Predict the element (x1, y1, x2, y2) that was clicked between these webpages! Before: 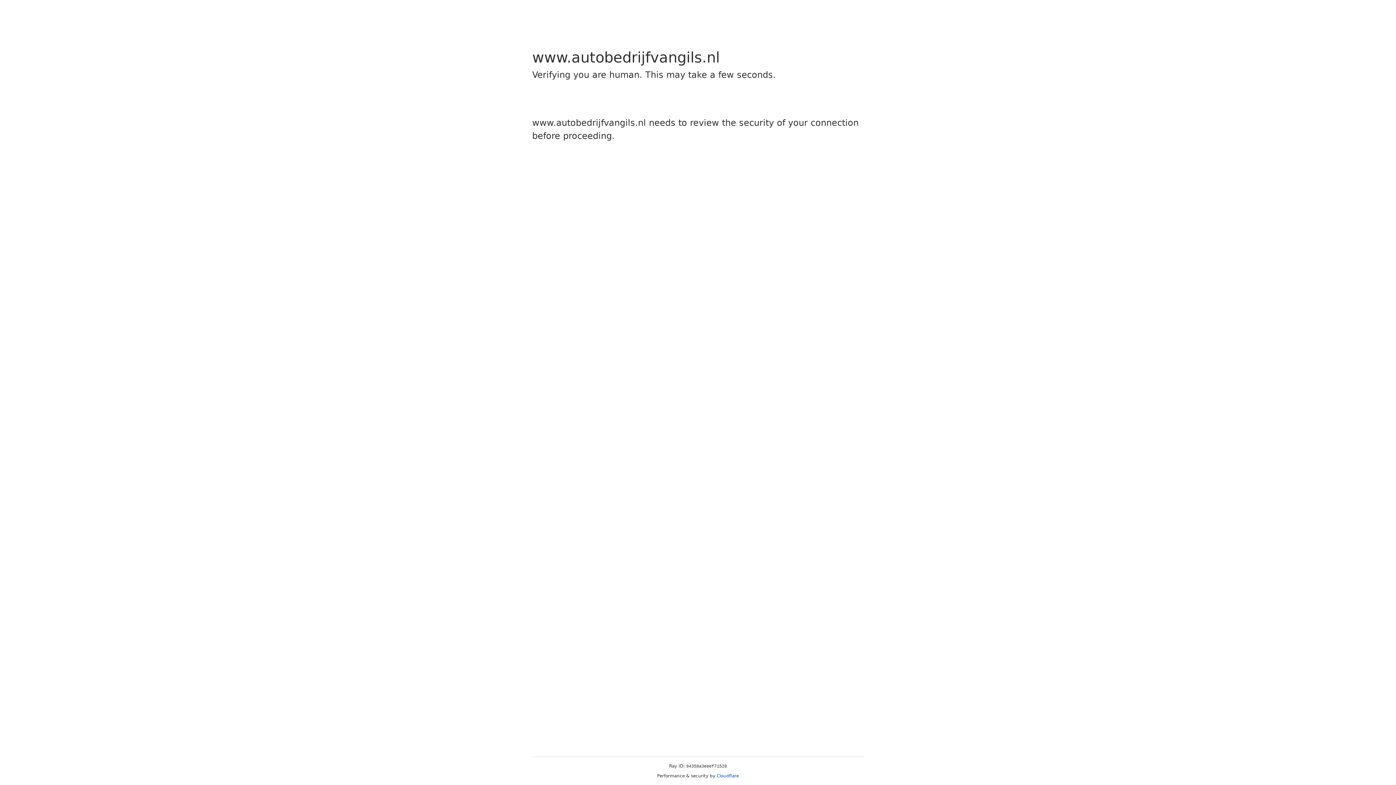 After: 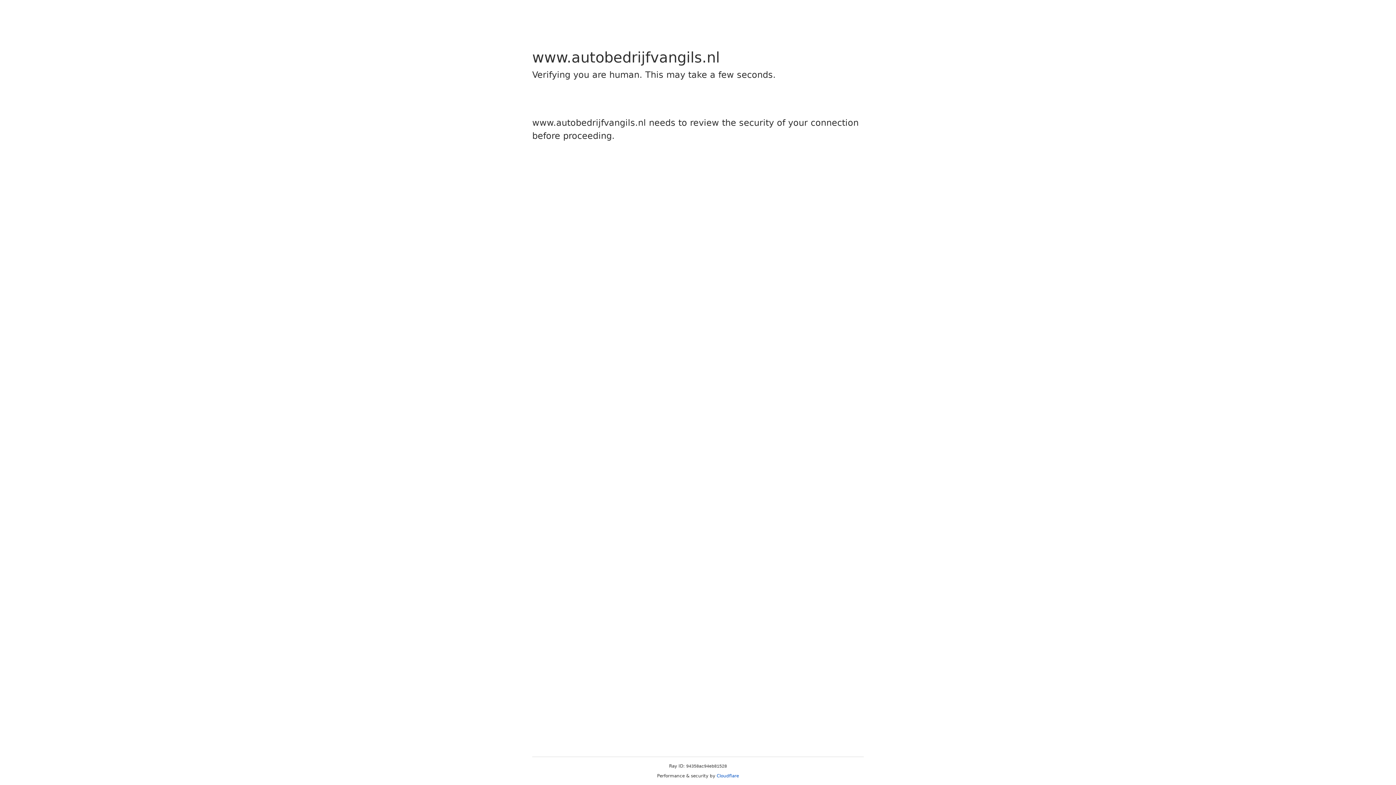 Action: label: Cloudflare bbox: (716, 773, 739, 778)